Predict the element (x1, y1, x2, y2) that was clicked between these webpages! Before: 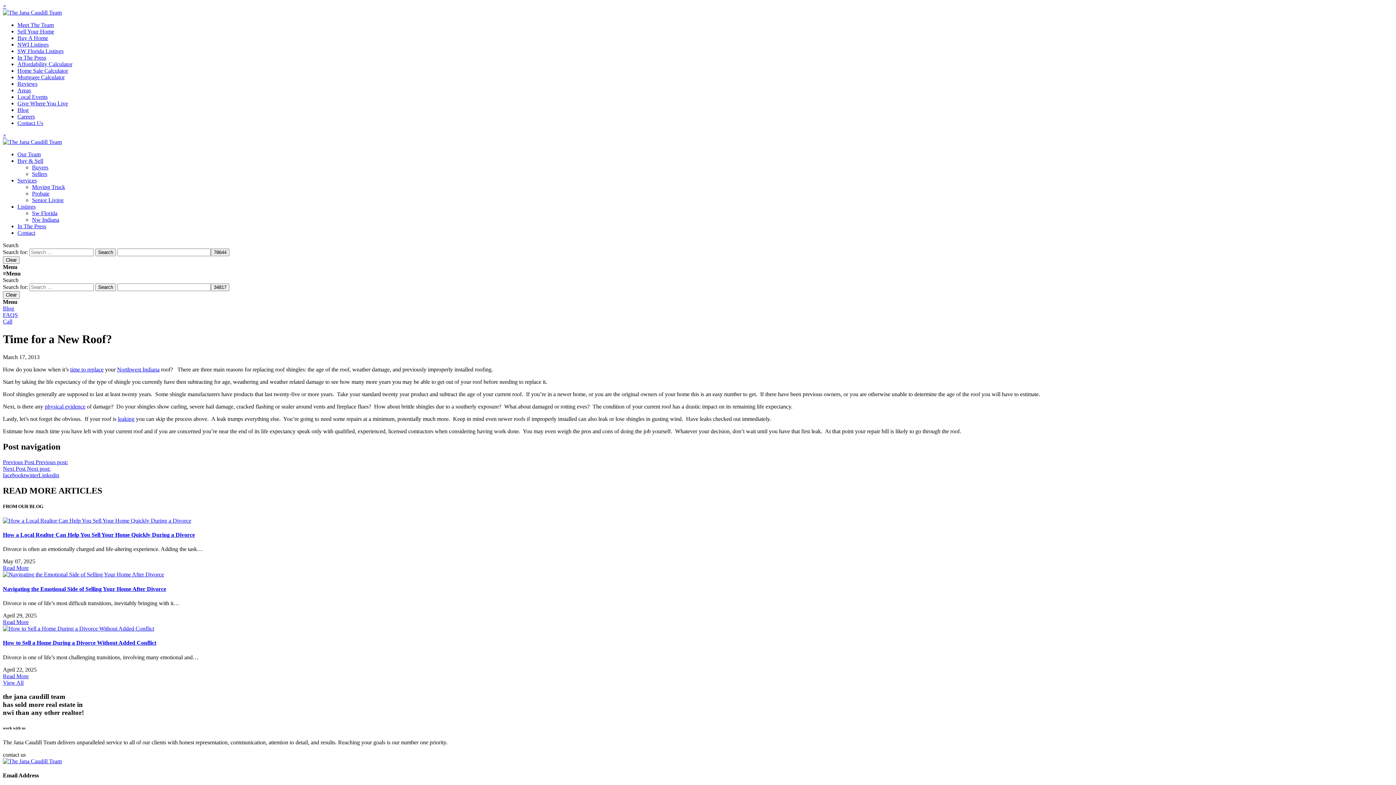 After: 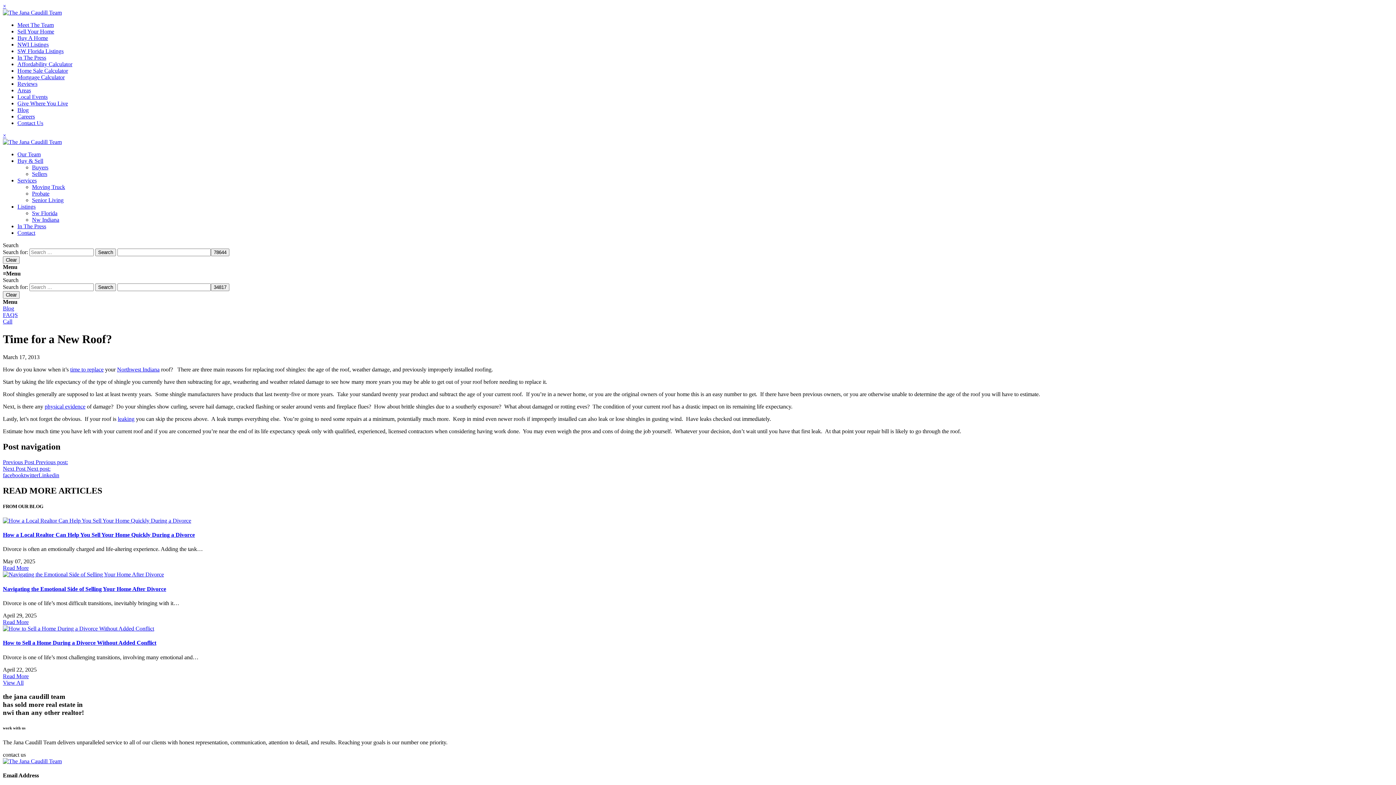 Action: bbox: (38, 472, 59, 478) label: Linkedin